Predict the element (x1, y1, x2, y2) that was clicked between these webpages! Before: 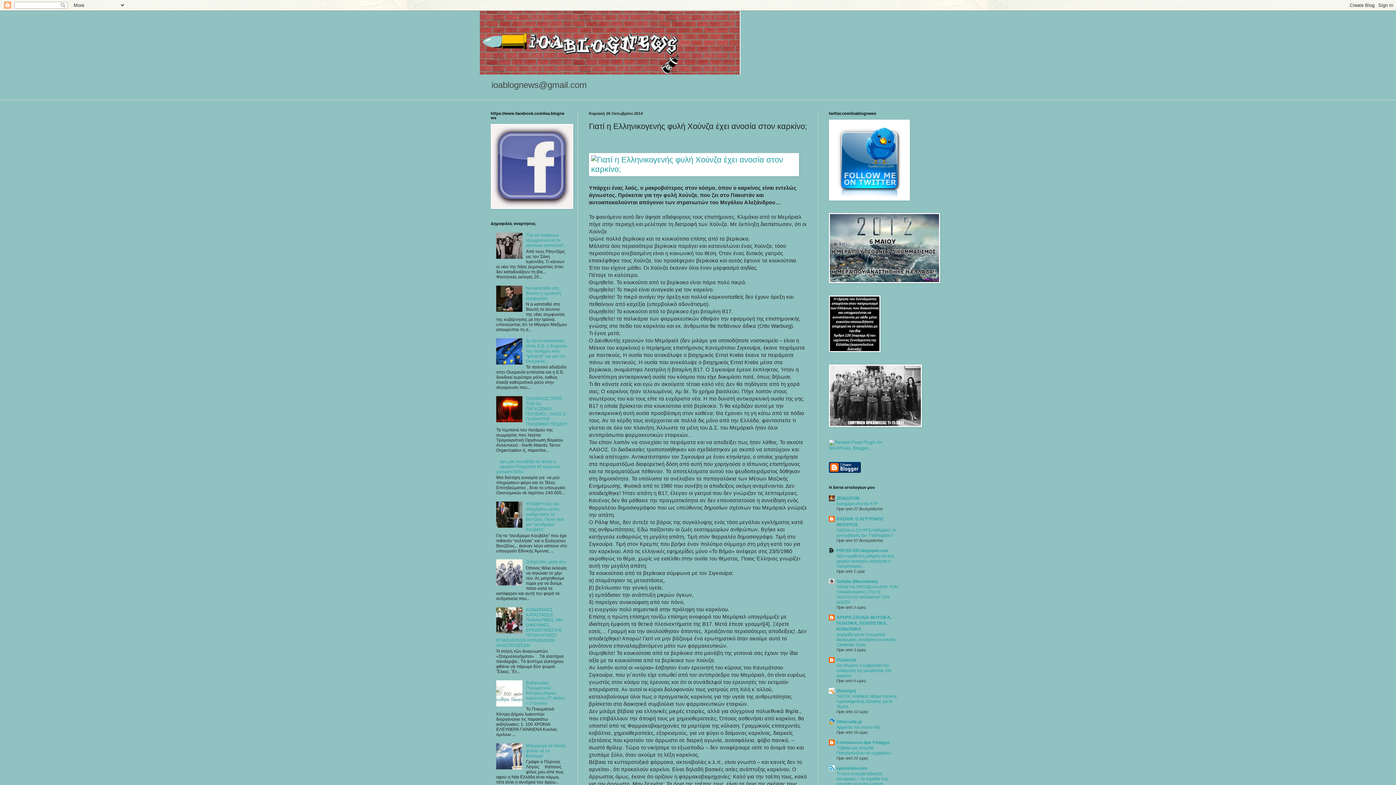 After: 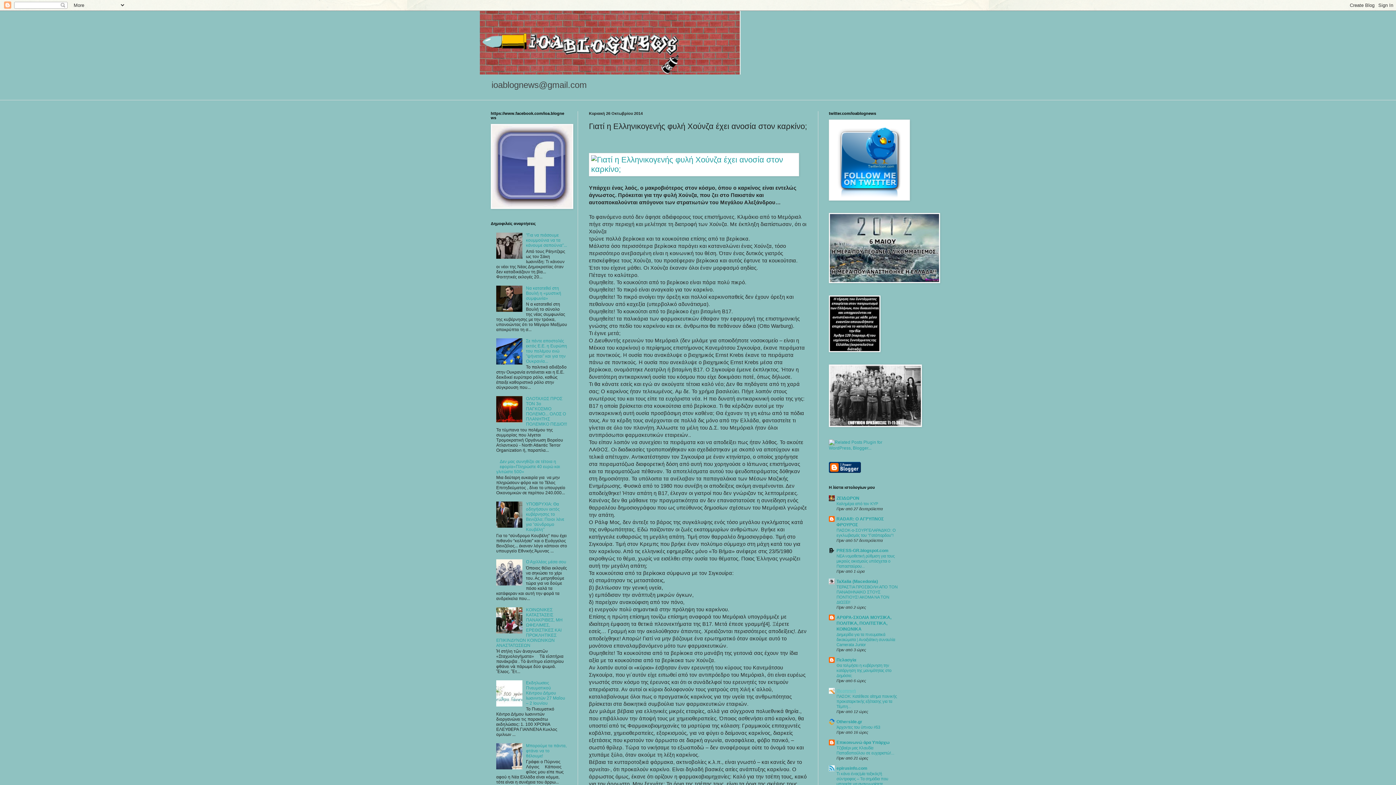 Action: bbox: (836, 688, 856, 693) label: Ιδεοπηγή